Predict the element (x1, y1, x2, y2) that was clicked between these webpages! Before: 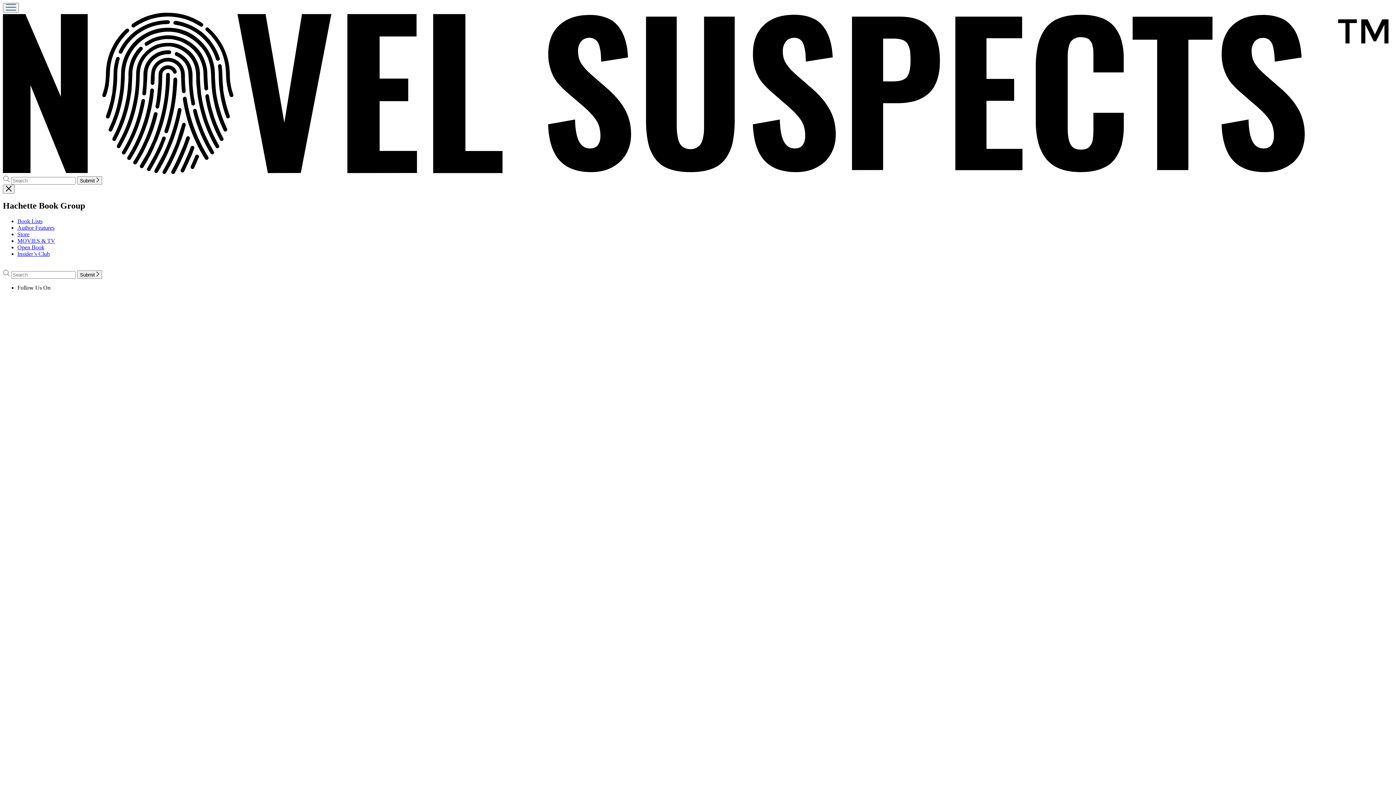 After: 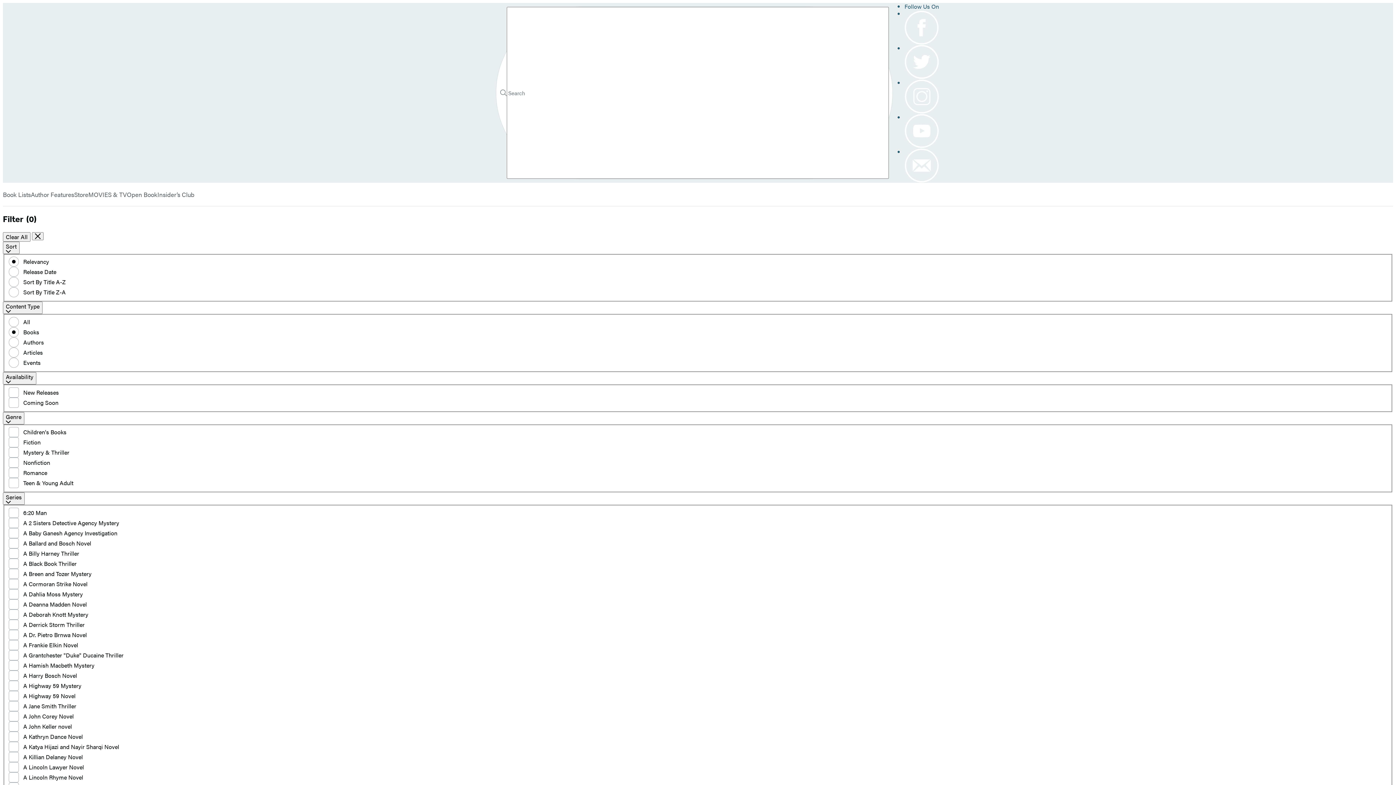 Action: label: Submit  bbox: (77, 176, 102, 184)